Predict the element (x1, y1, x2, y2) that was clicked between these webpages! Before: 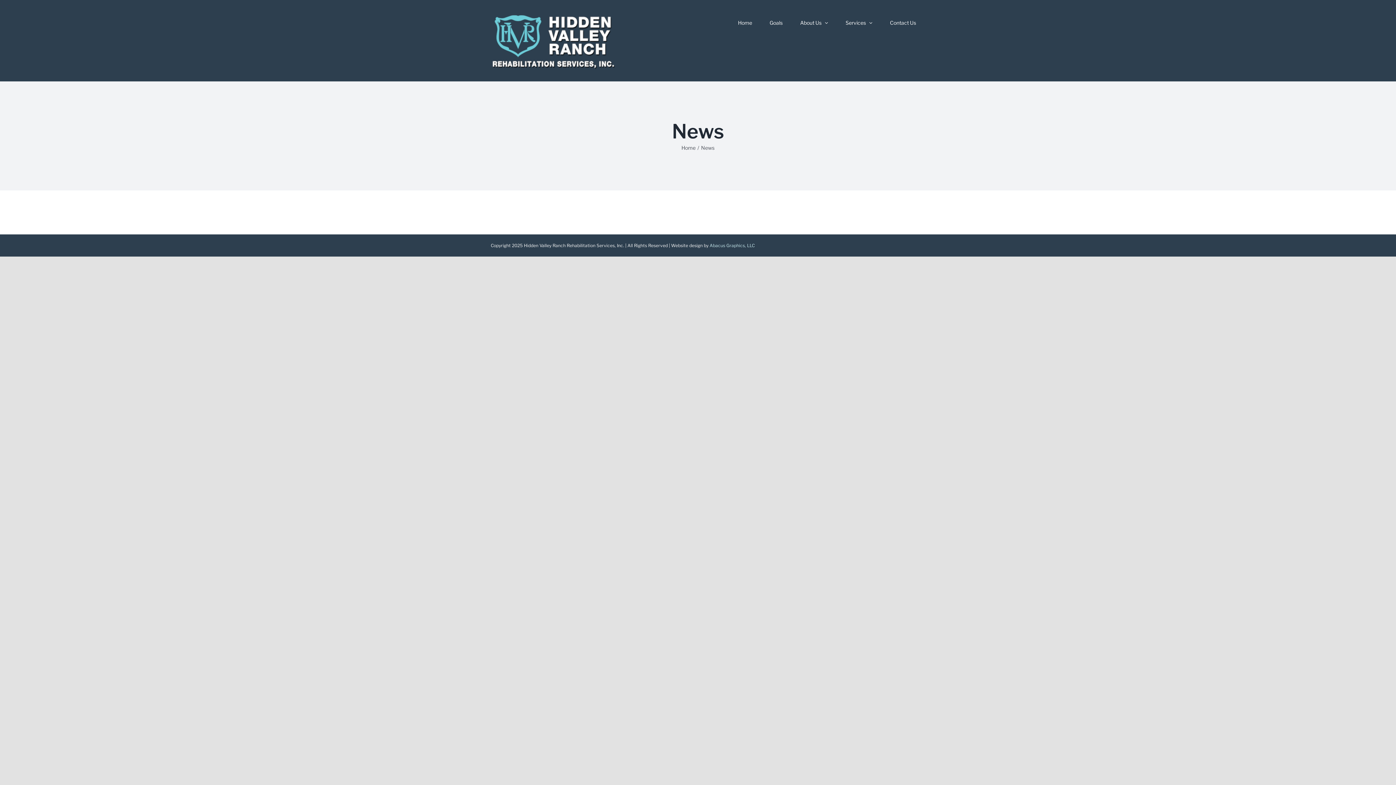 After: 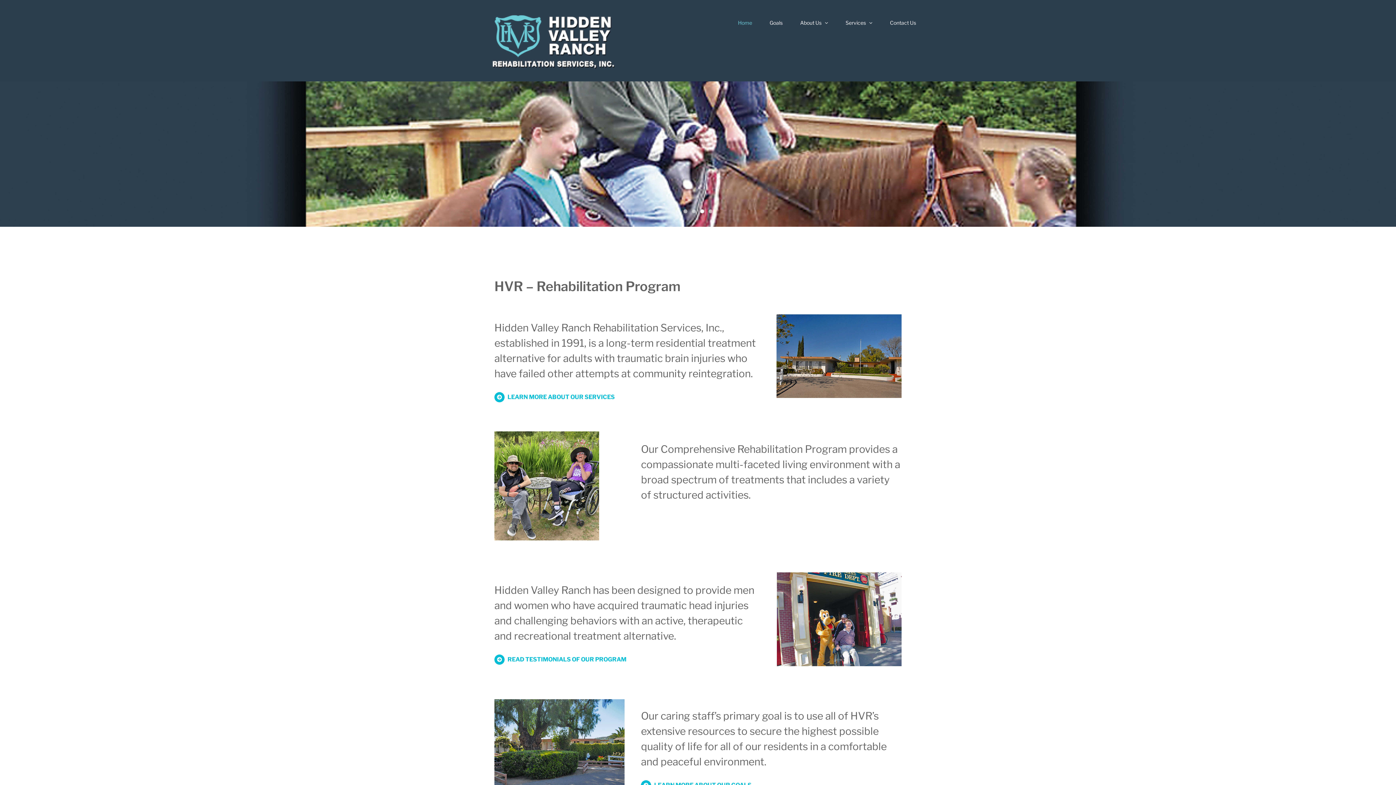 Action: bbox: (681, 144, 695, 150) label: Home